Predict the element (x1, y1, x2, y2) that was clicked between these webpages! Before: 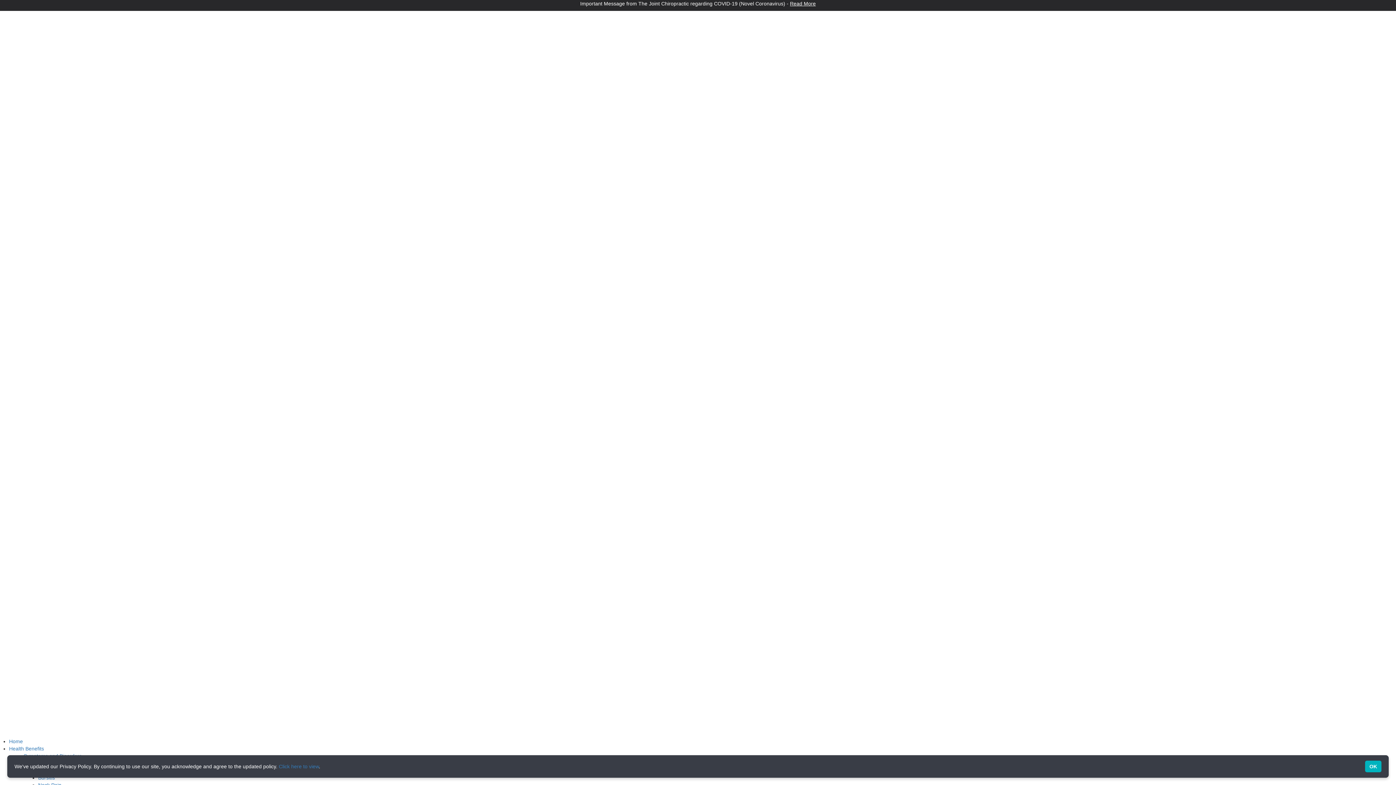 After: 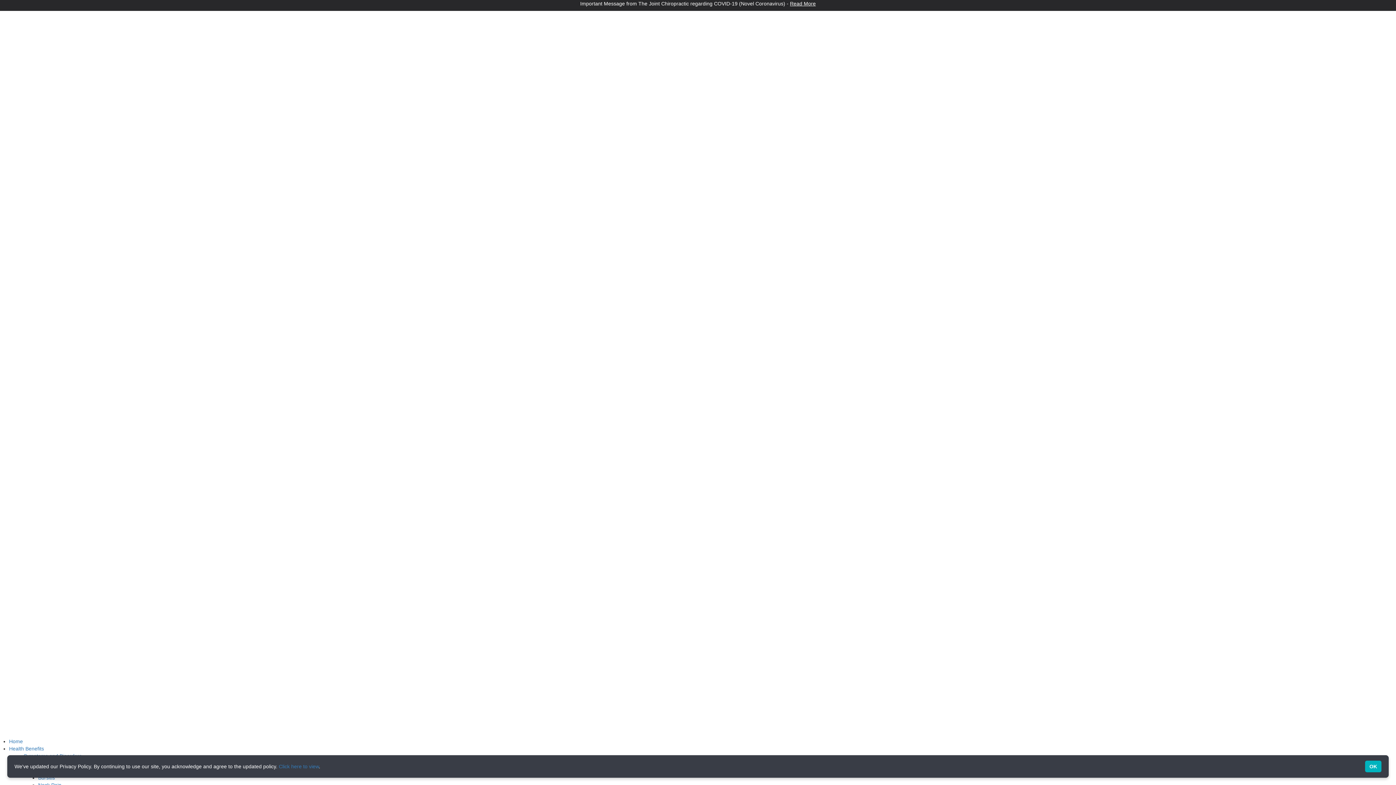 Action: label: Symptoms and Disorders bbox: (23, 753, 81, 759)